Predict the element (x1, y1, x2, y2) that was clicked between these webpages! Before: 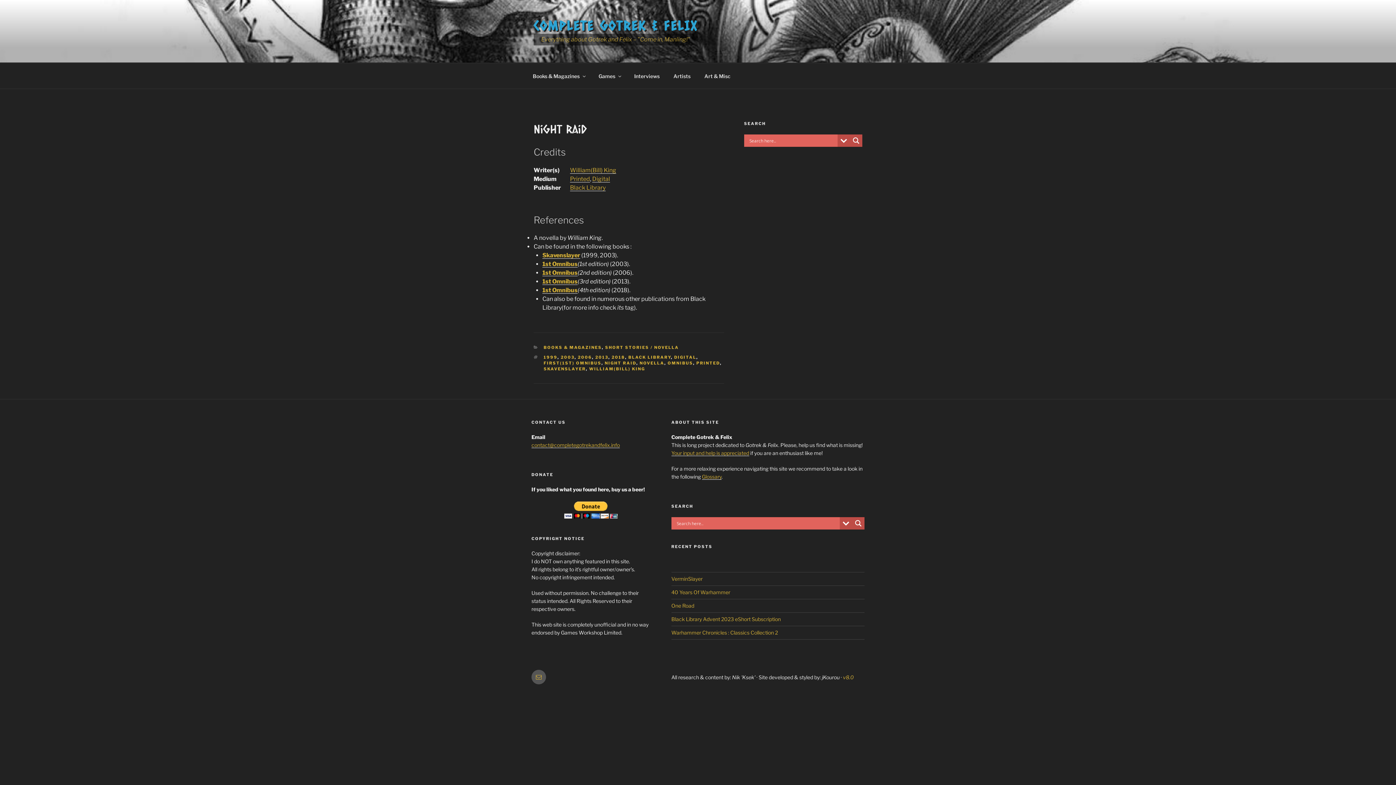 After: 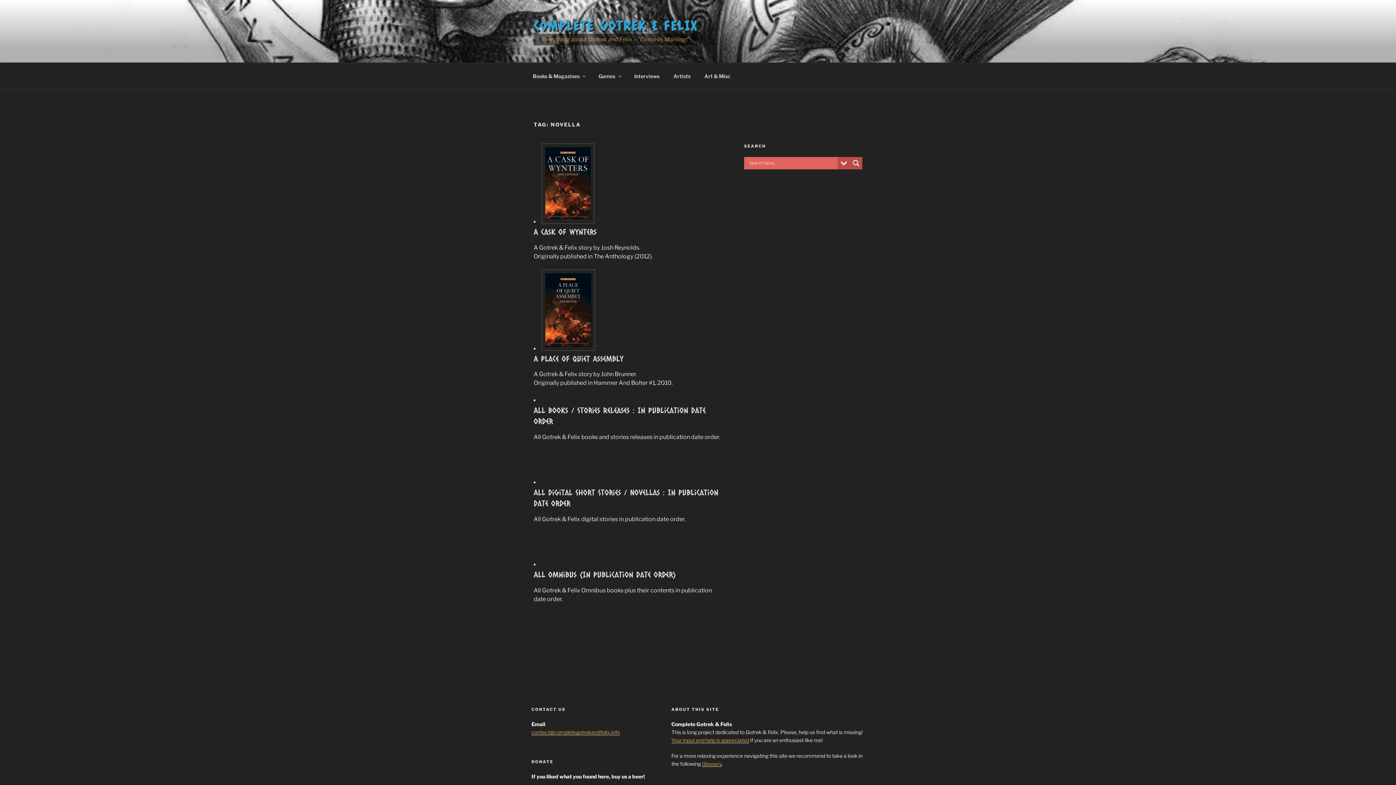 Action: label: NOVELLA bbox: (639, 360, 664, 365)